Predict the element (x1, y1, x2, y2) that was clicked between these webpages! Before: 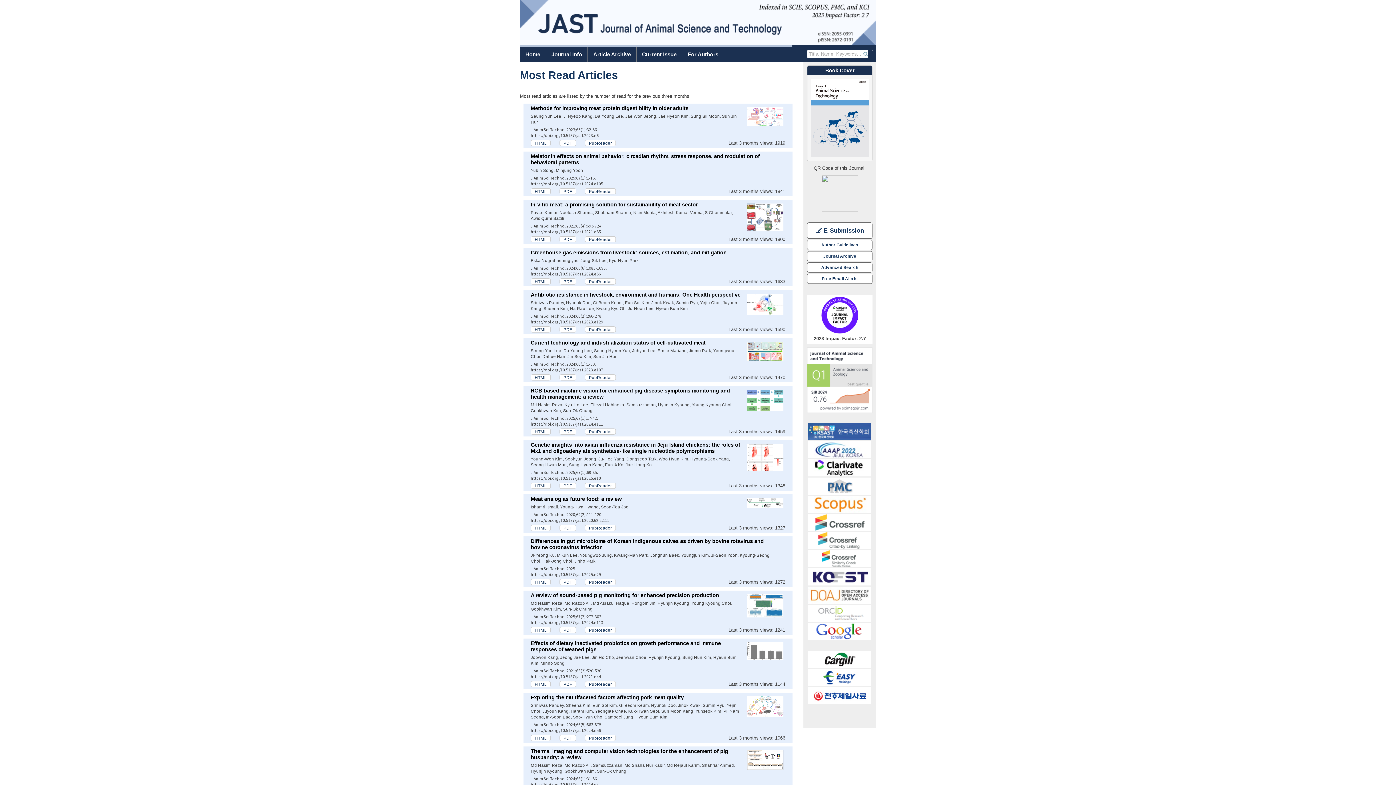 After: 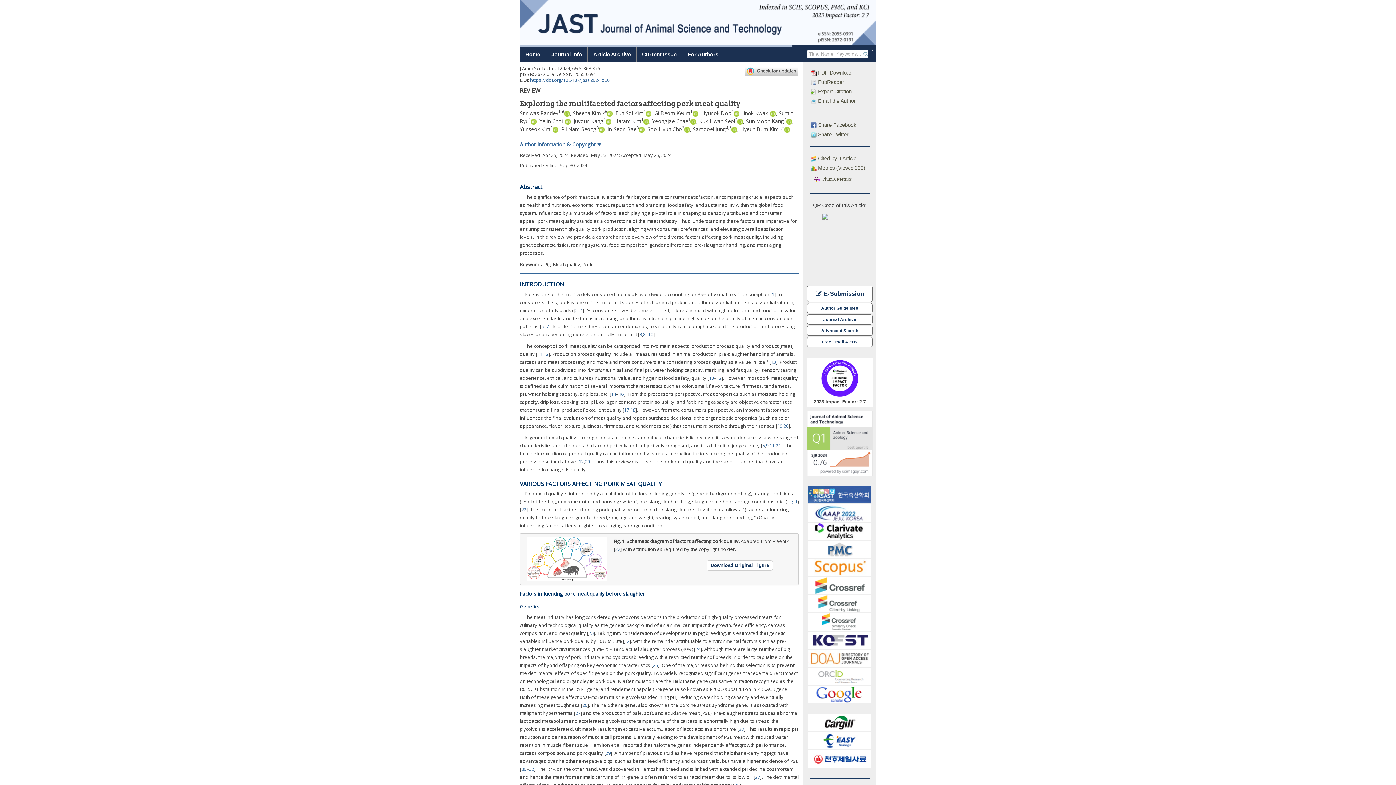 Action: bbox: (530, 735, 550, 741) label: HTML